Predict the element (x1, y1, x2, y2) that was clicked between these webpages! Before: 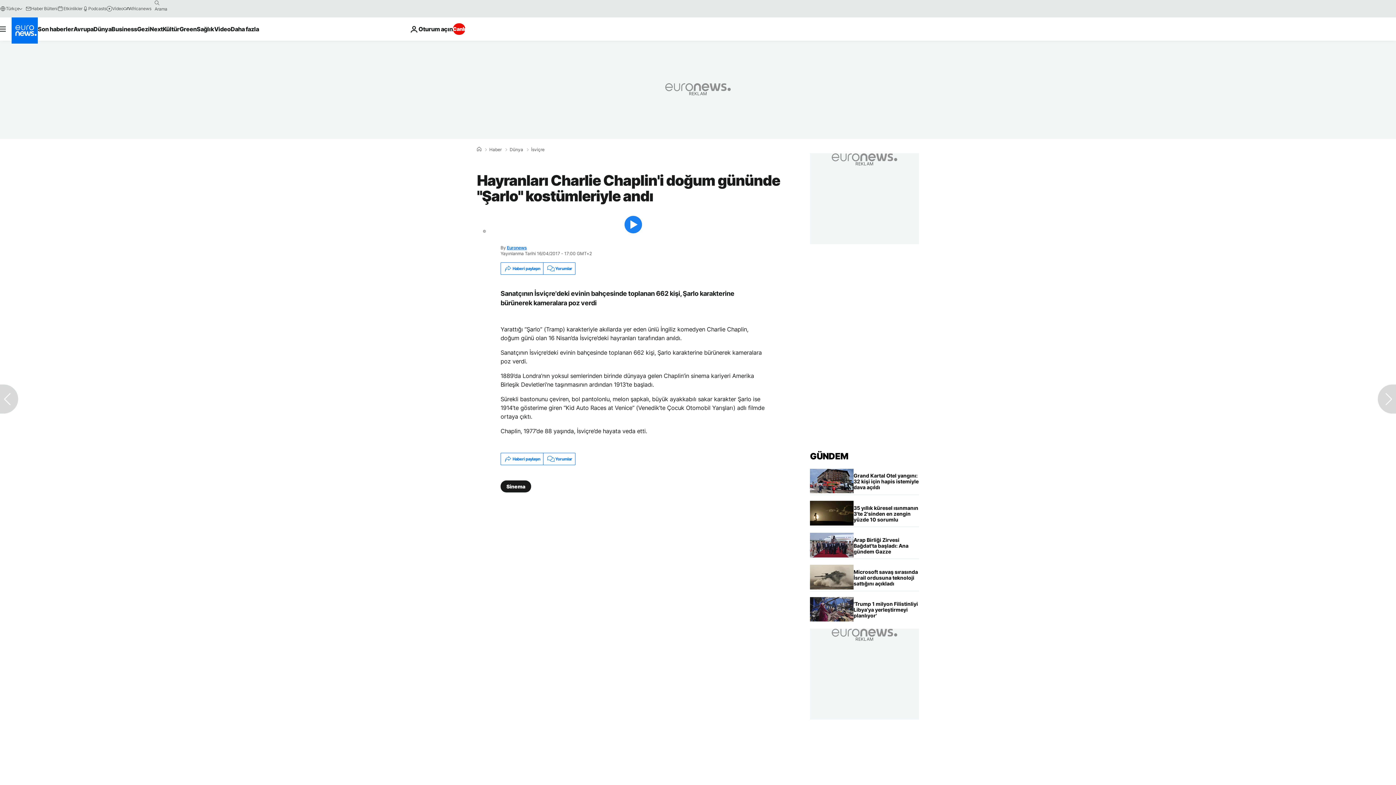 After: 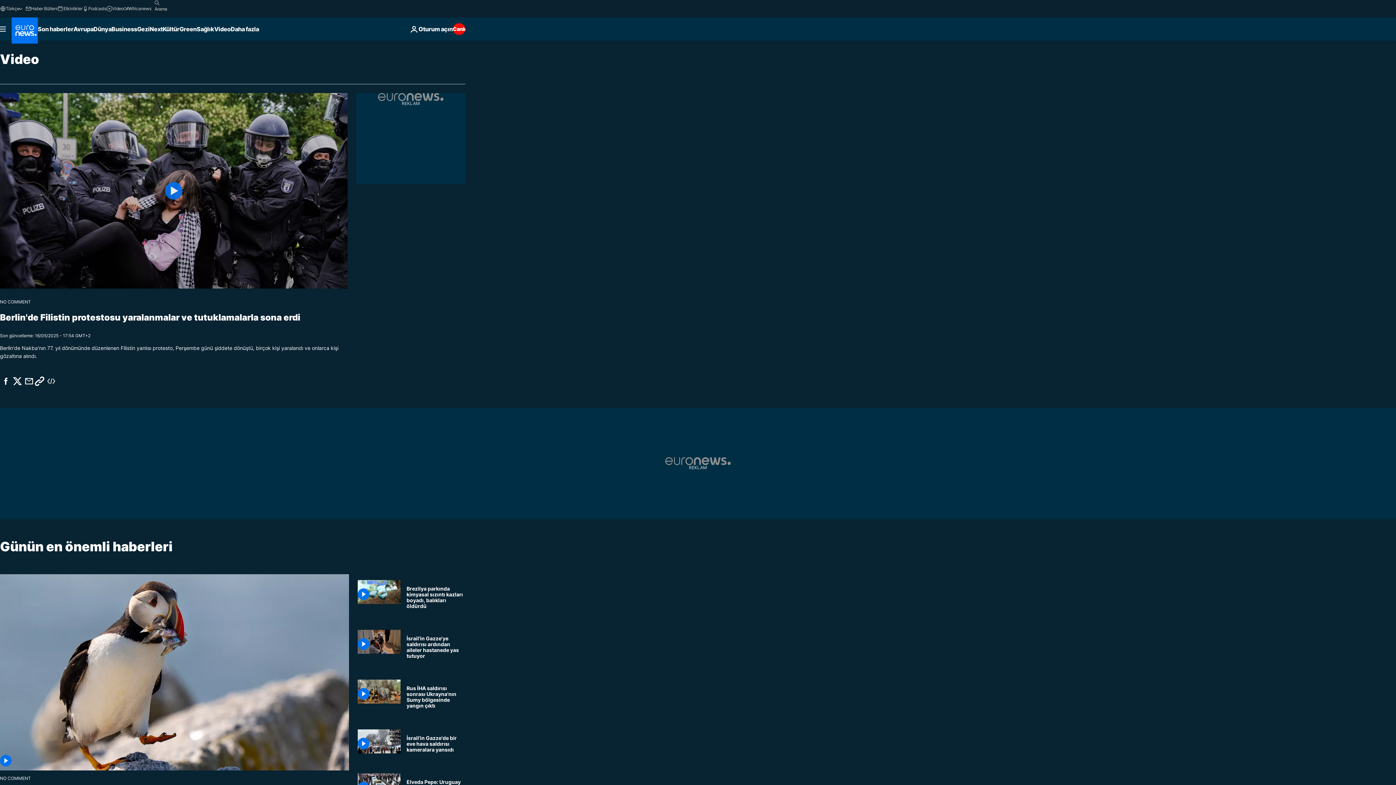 Action: bbox: (106, 5, 123, 11) label: Video